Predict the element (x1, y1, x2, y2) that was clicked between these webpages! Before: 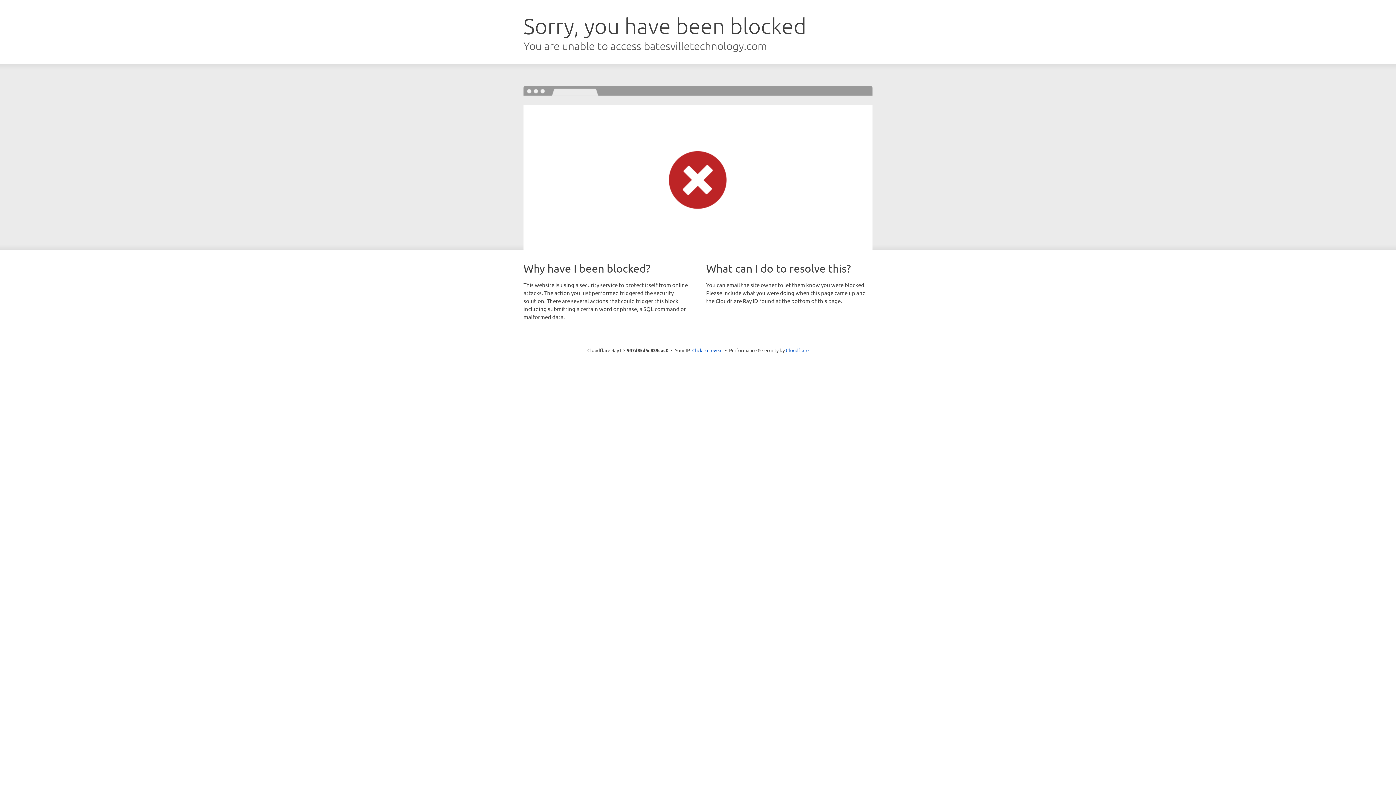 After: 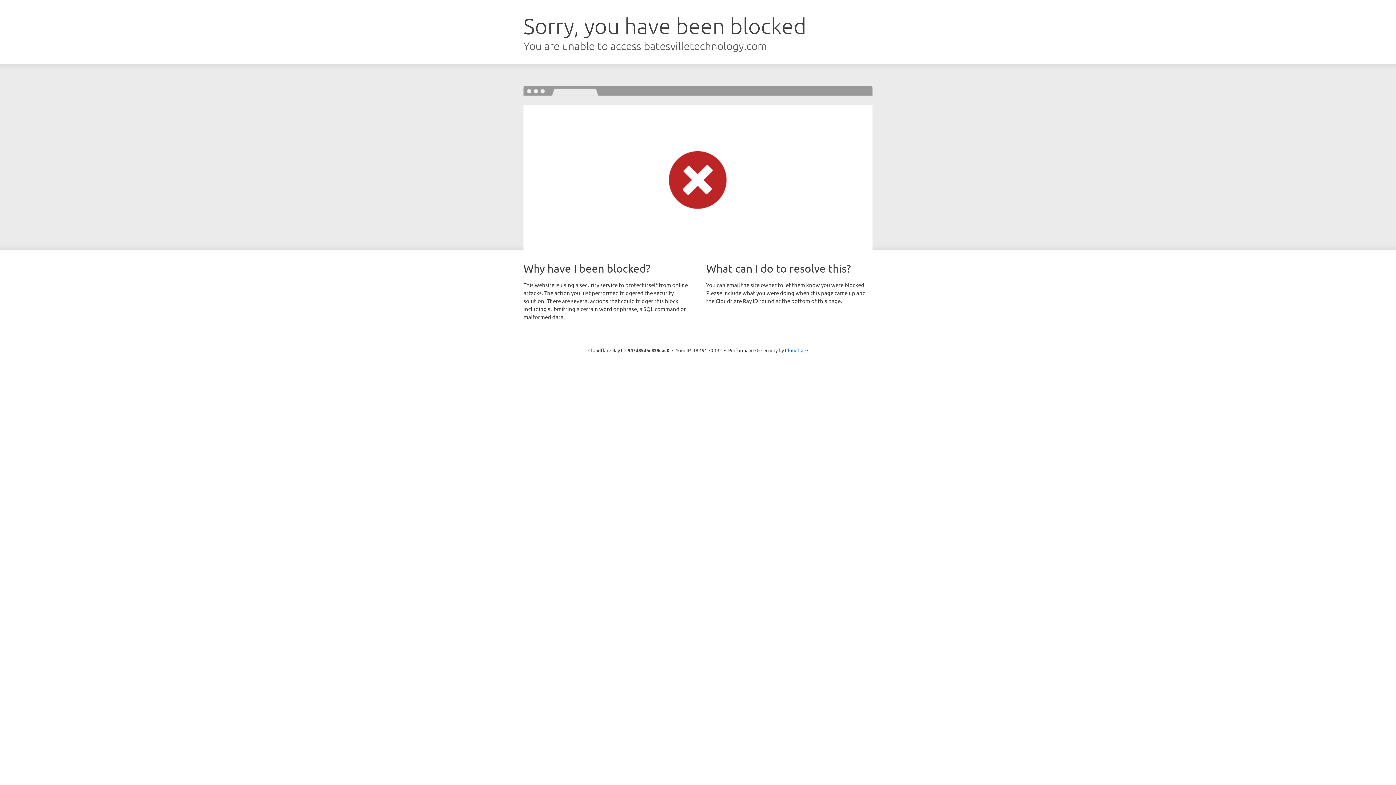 Action: bbox: (692, 346, 722, 353) label: Click to reveal